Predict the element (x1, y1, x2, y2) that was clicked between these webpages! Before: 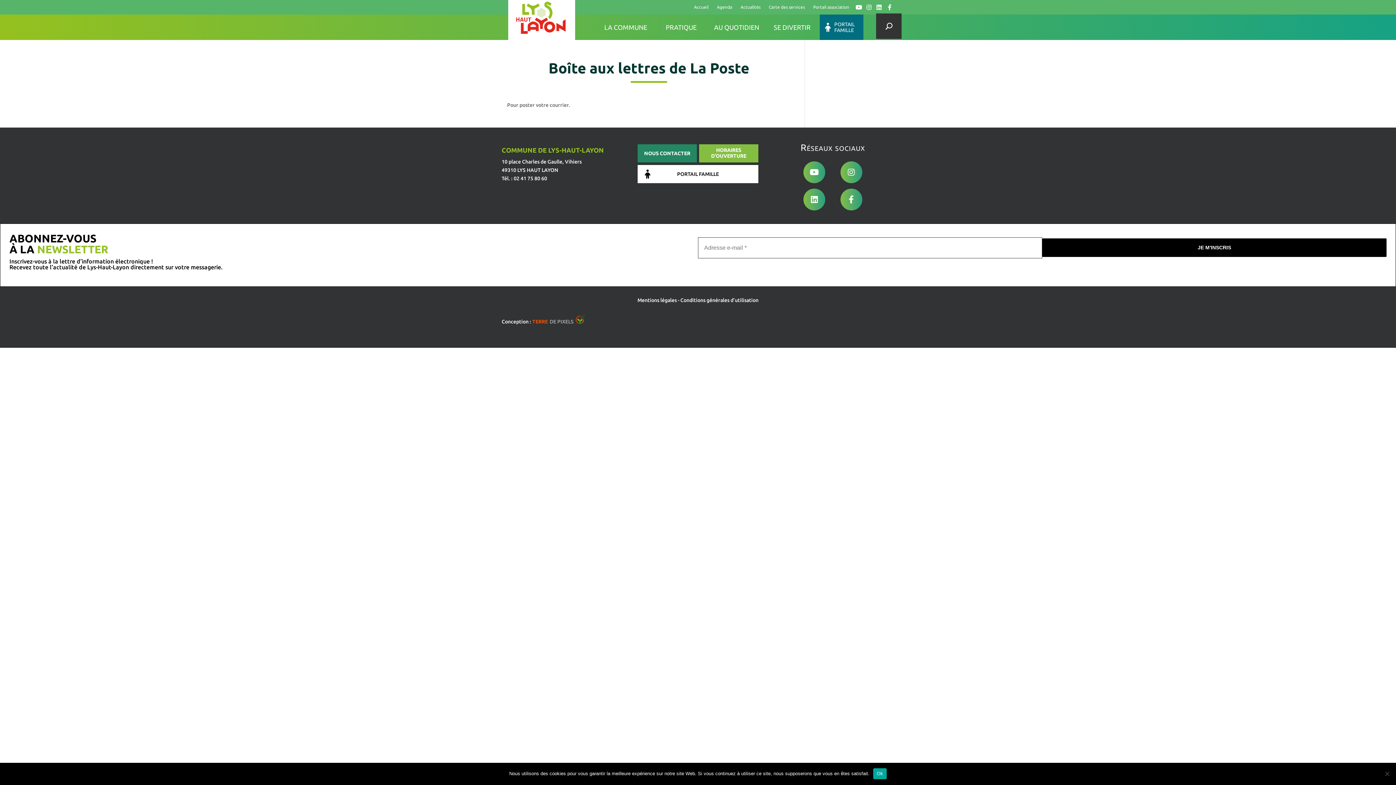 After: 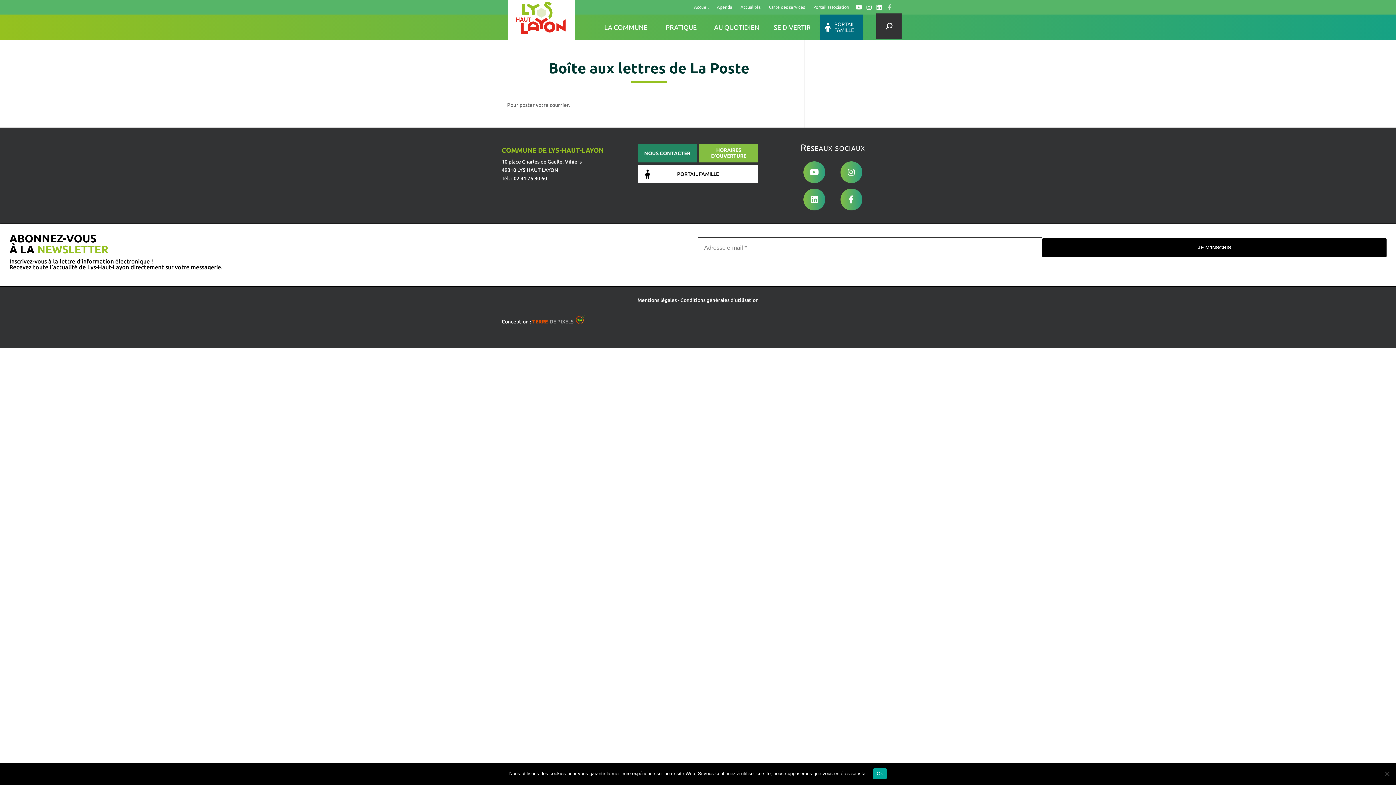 Action: label: F bbox: (885, 0, 894, 14)